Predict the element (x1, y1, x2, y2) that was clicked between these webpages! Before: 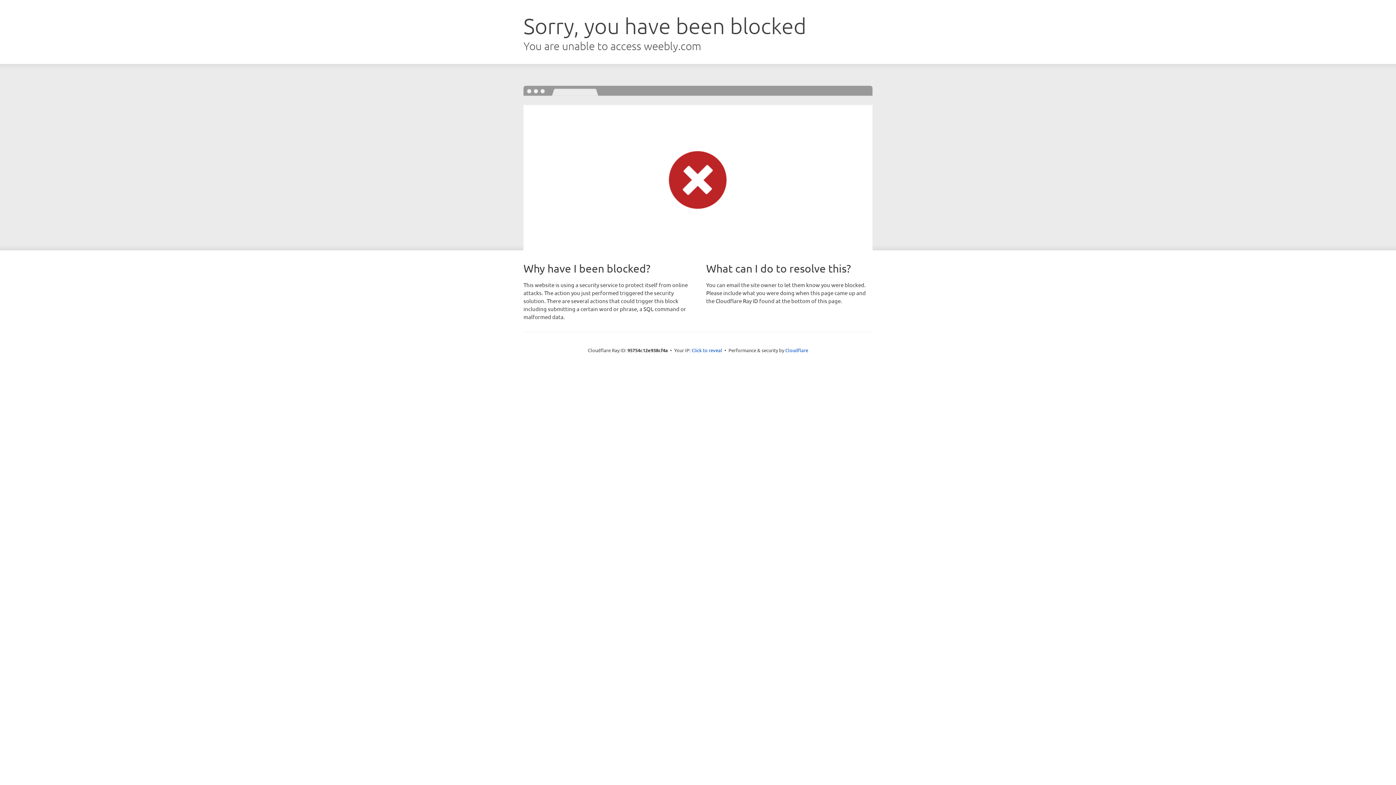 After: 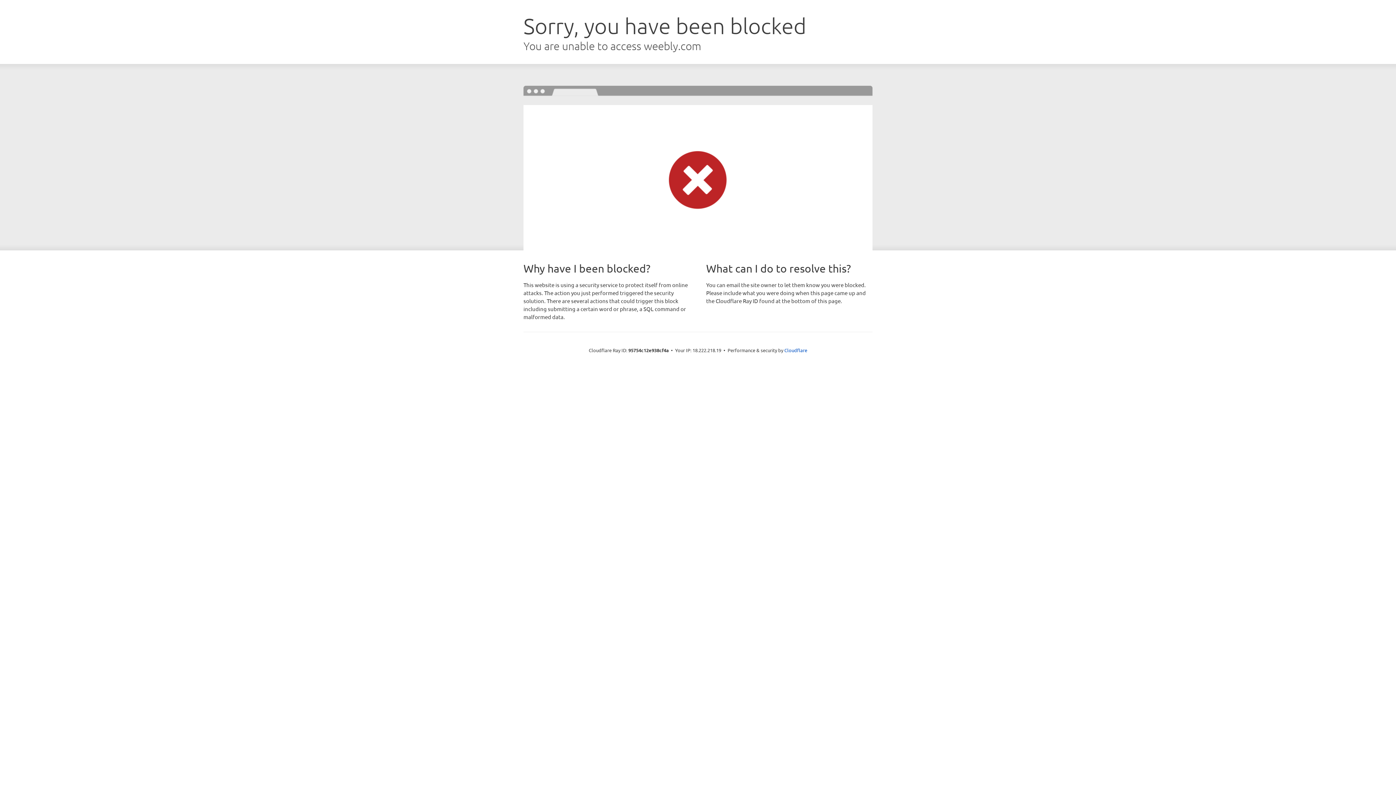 Action: bbox: (691, 346, 722, 353) label: Click to reveal